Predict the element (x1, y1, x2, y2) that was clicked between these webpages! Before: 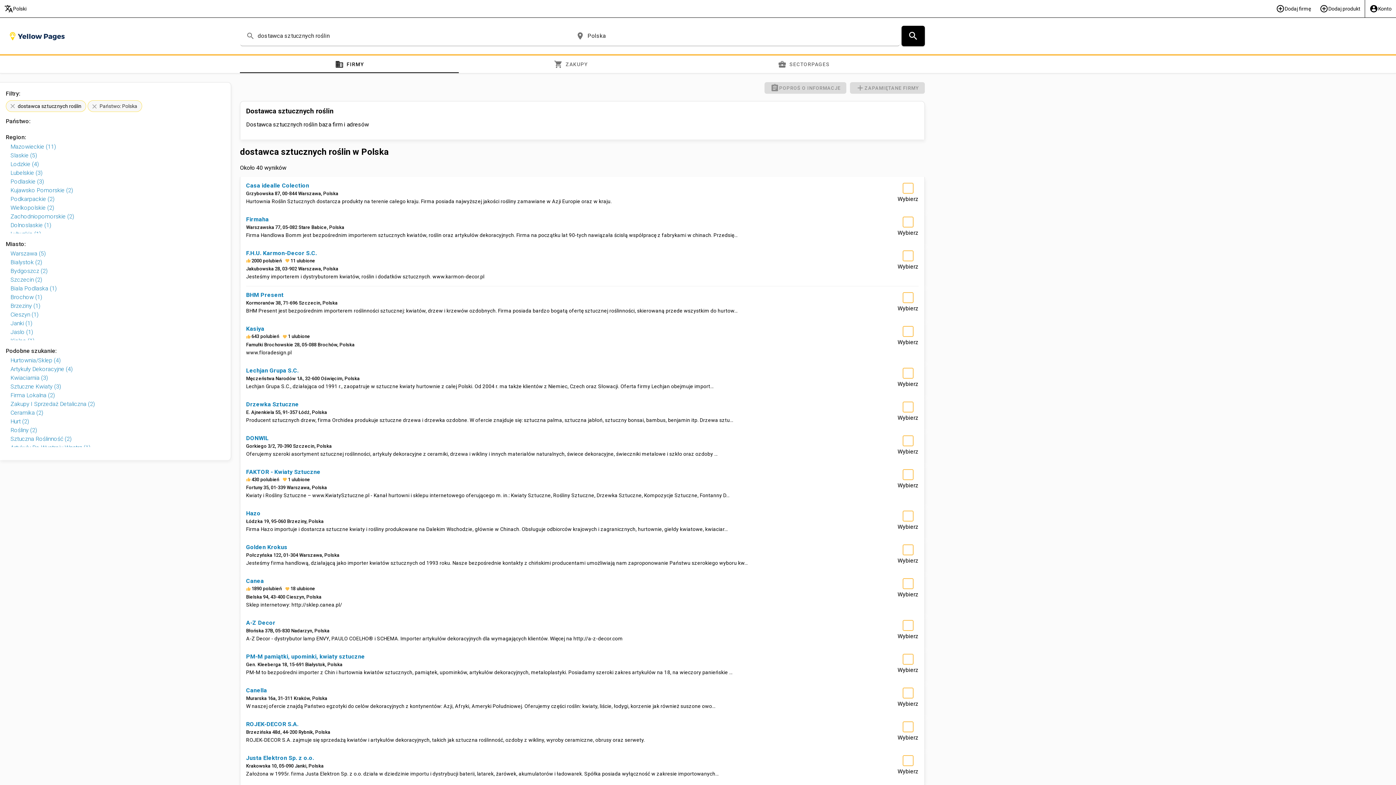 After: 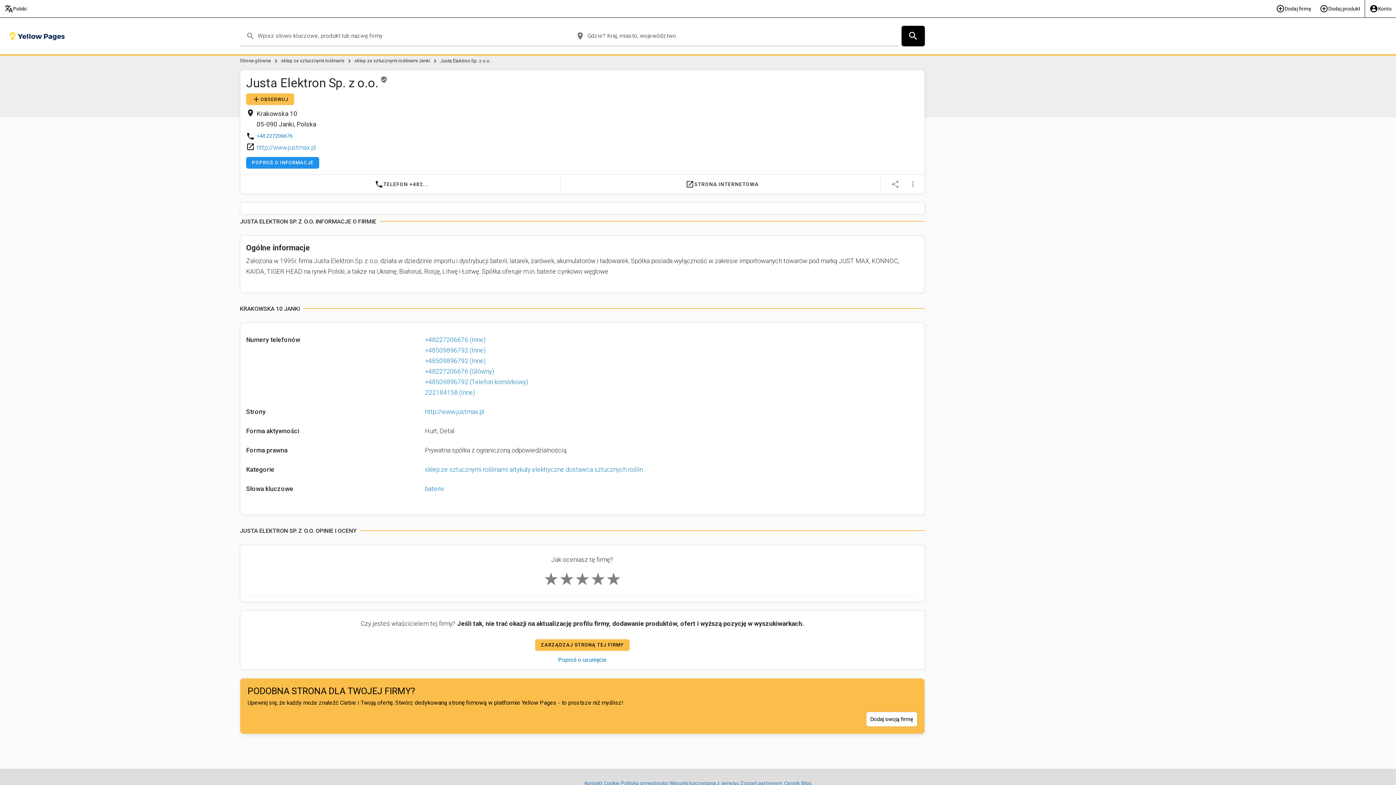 Action: label: Justa Elektron Sp. z o.o. bbox: (246, 754, 314, 761)